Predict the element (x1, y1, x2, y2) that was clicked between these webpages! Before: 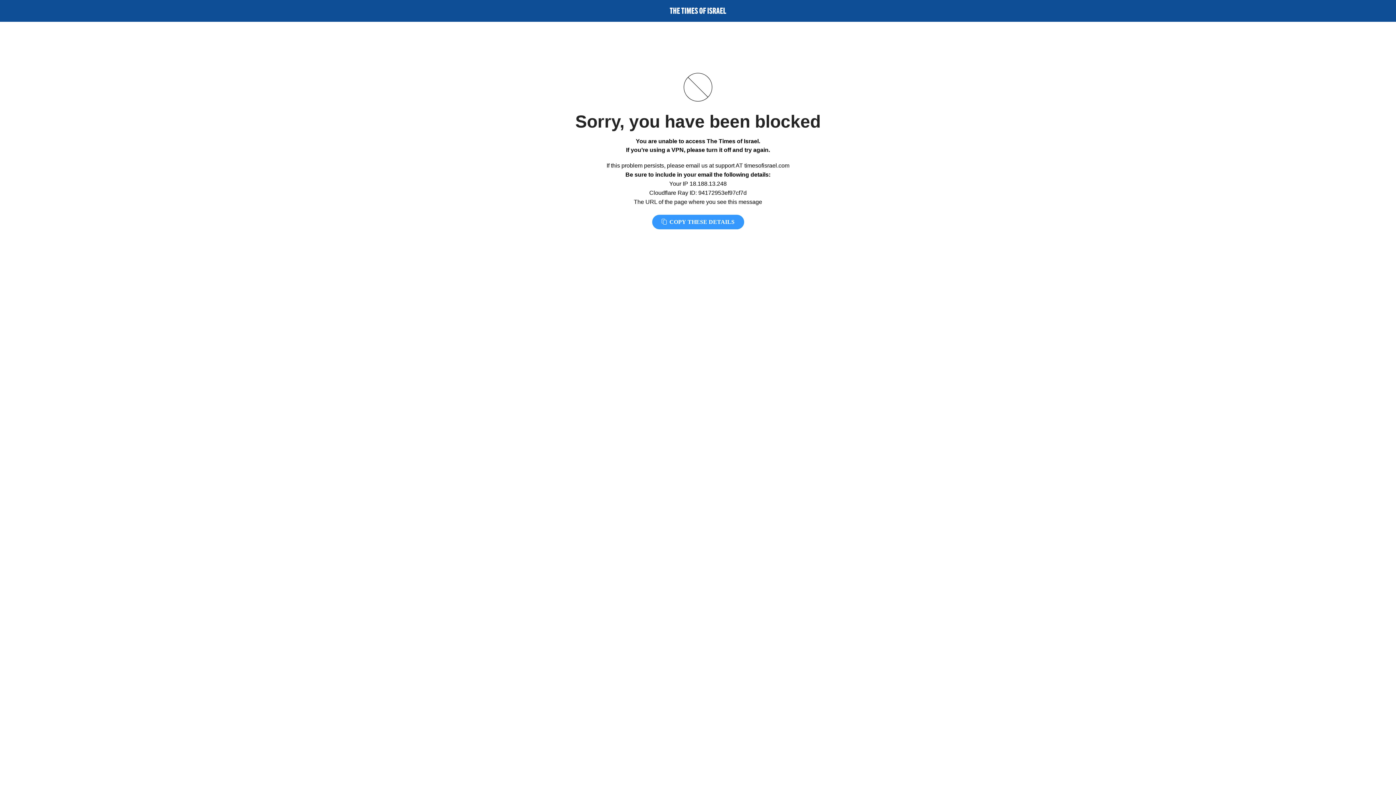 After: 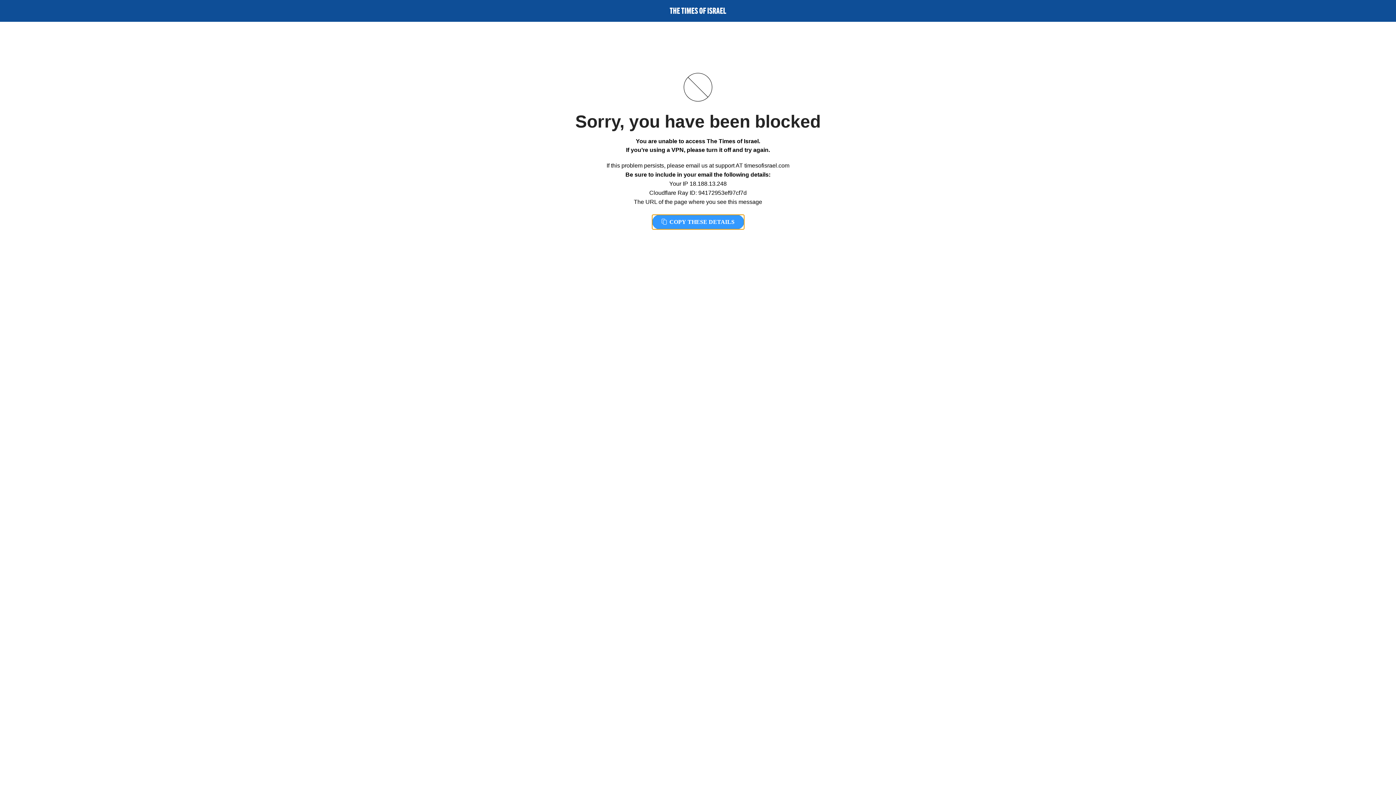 Action: bbox: (652, 214, 744, 229) label:  COPY THESE DETAILS